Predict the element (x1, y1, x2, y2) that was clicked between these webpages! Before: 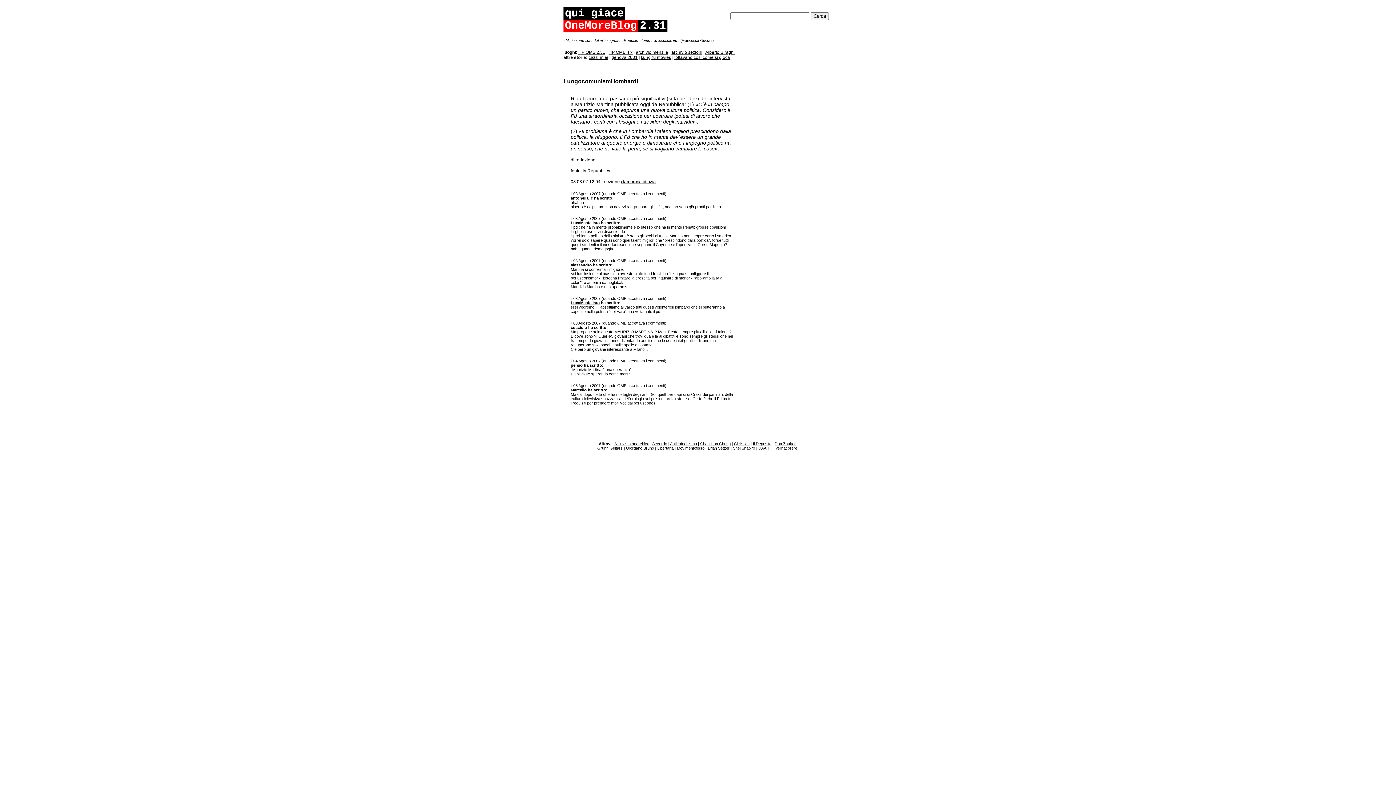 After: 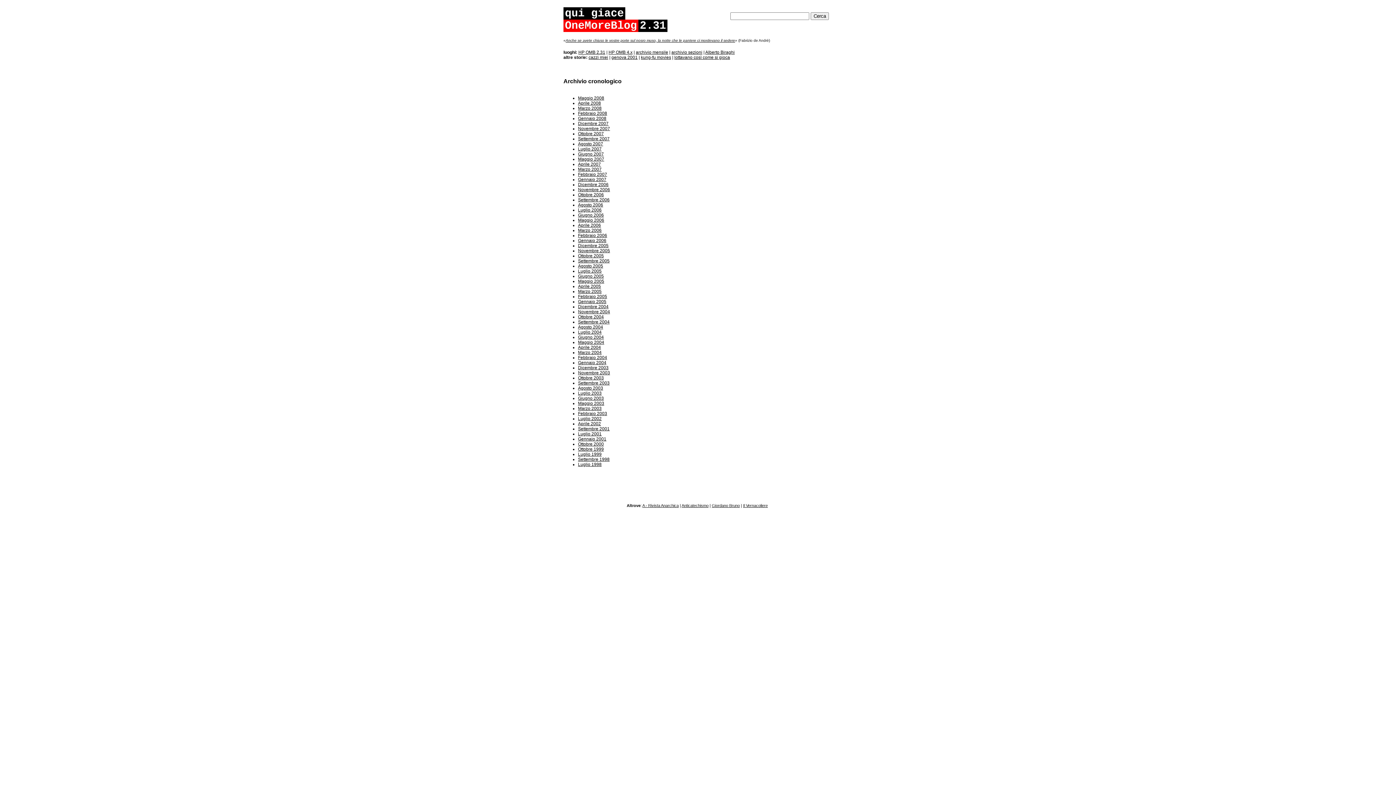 Action: bbox: (636, 49, 668, 54) label: archivio mensile